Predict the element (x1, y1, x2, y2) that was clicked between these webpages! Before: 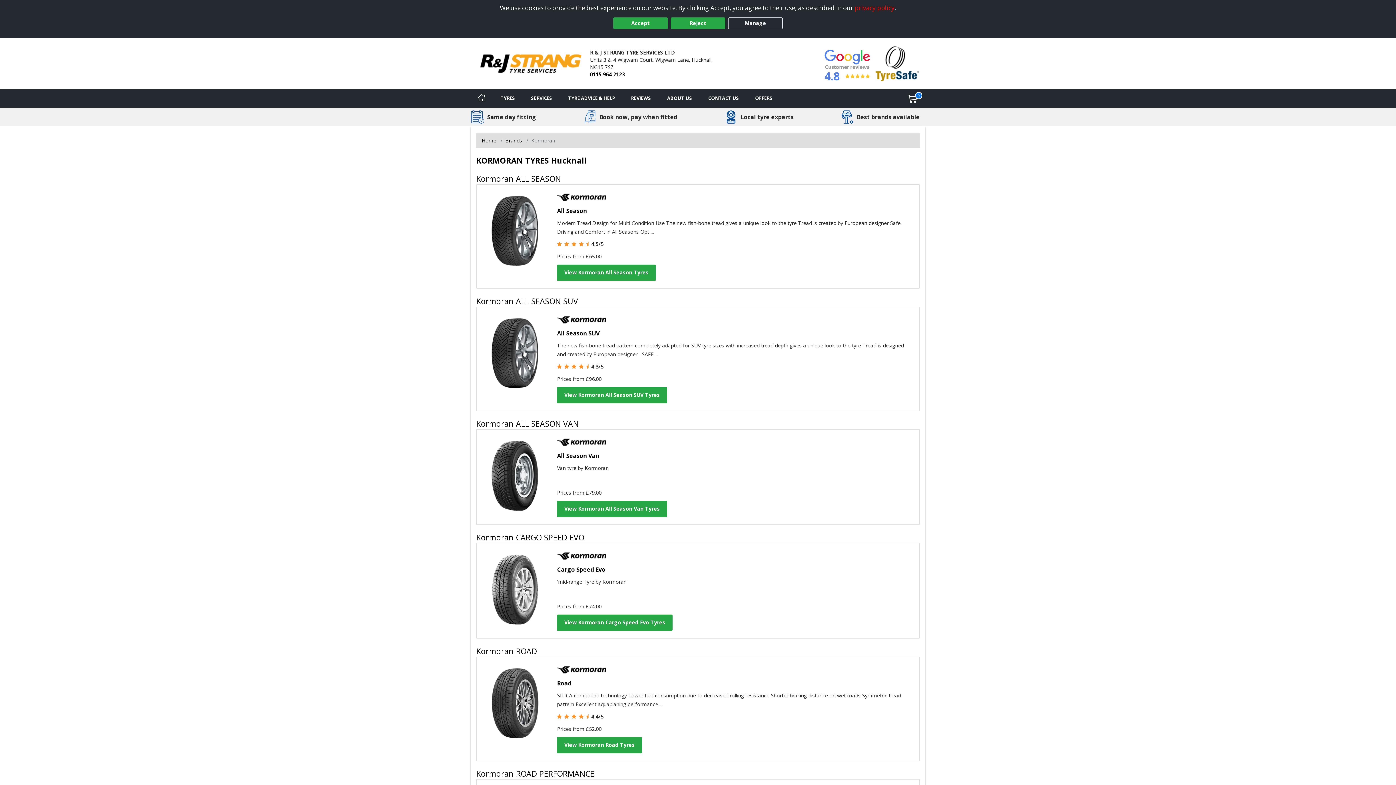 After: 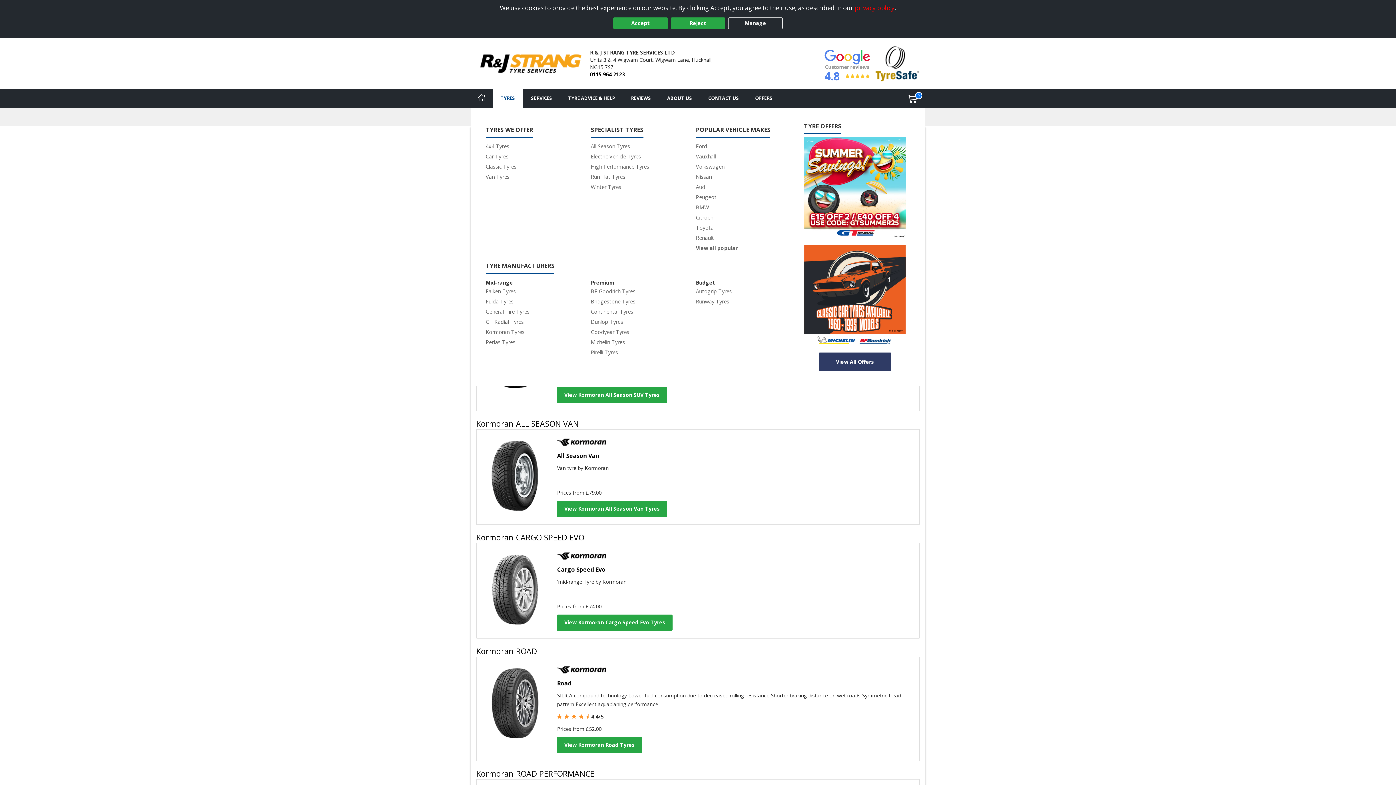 Action: bbox: (492, 89, 523, 107) label: Tyres